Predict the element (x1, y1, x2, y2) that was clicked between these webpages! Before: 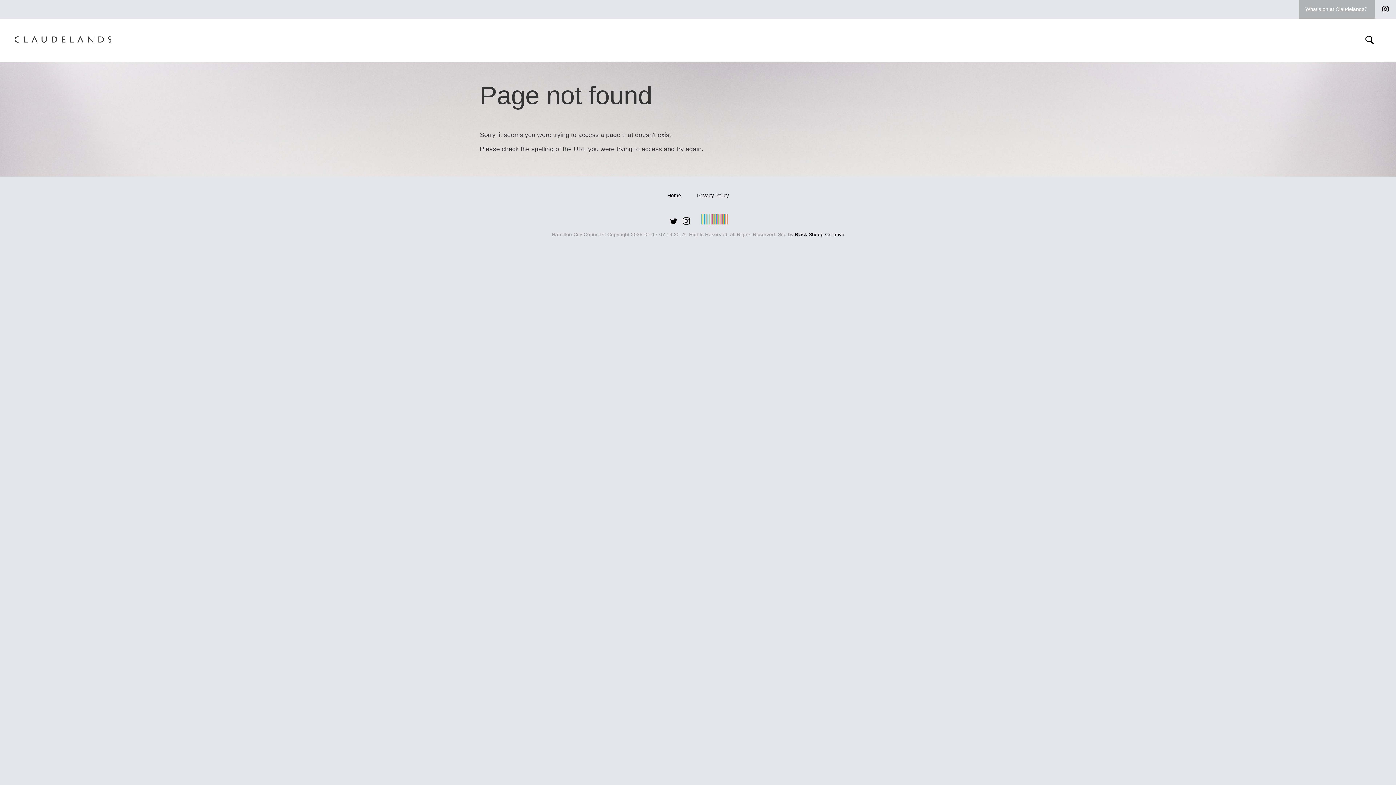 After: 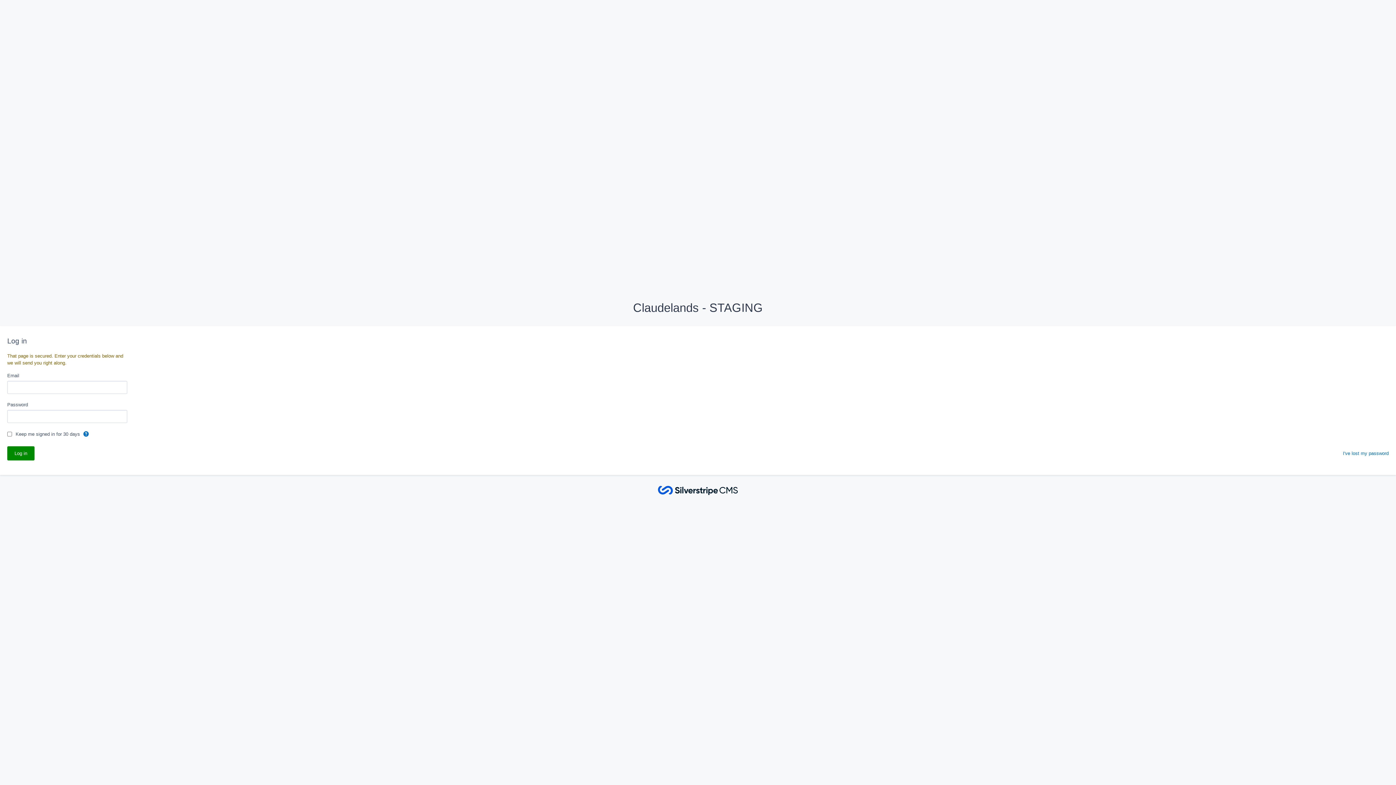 Action: bbox: (667, 192, 681, 198) label: Home